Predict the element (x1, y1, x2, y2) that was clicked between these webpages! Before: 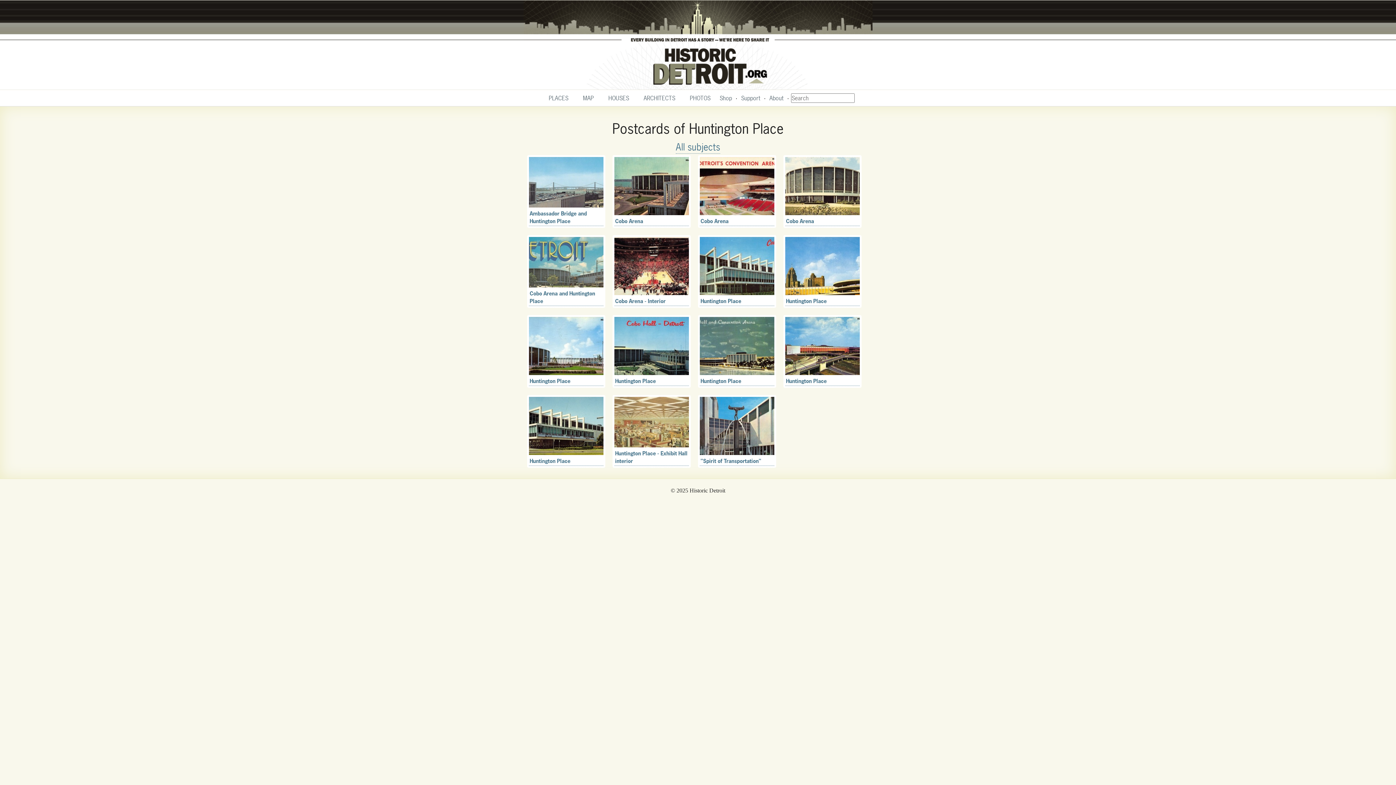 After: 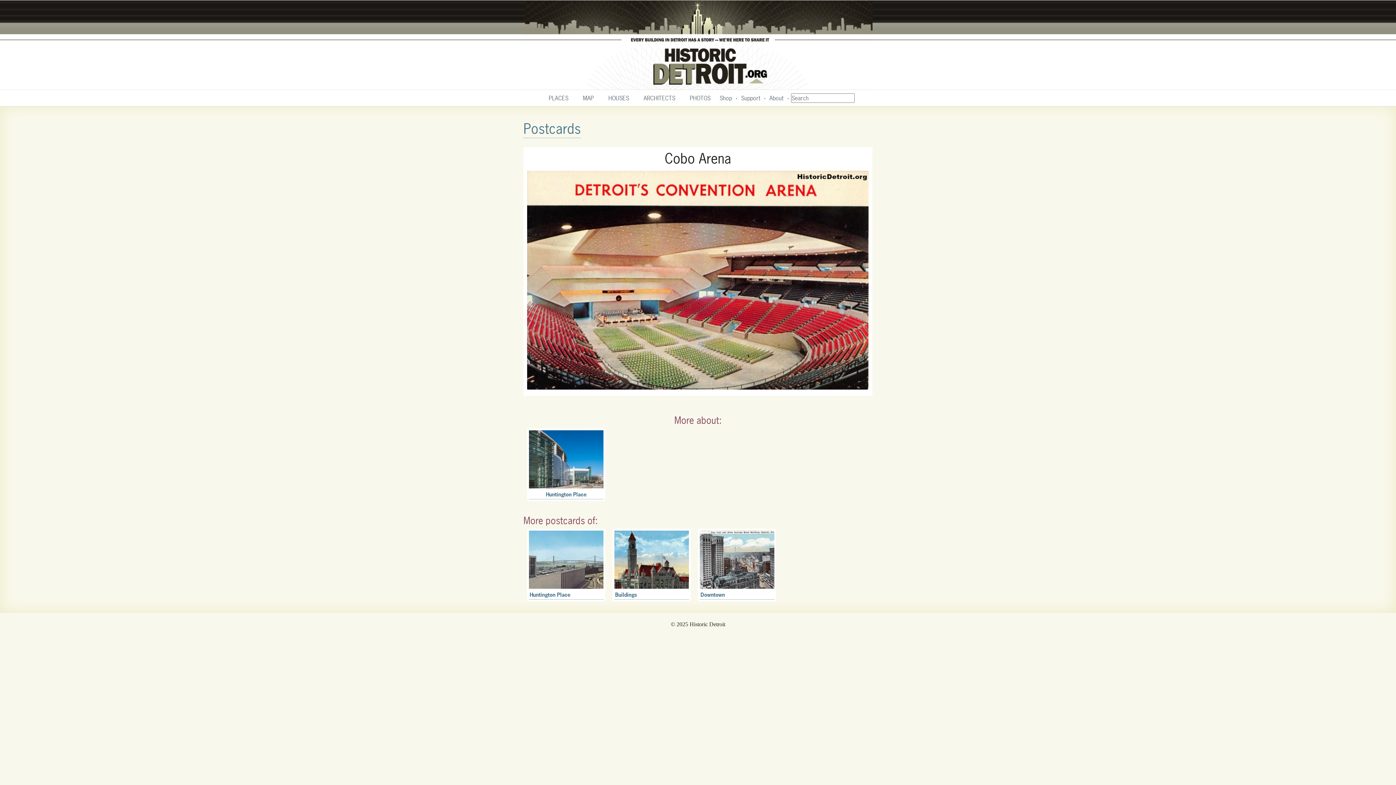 Action: bbox: (700, 157, 774, 226) label: Cobo Arena